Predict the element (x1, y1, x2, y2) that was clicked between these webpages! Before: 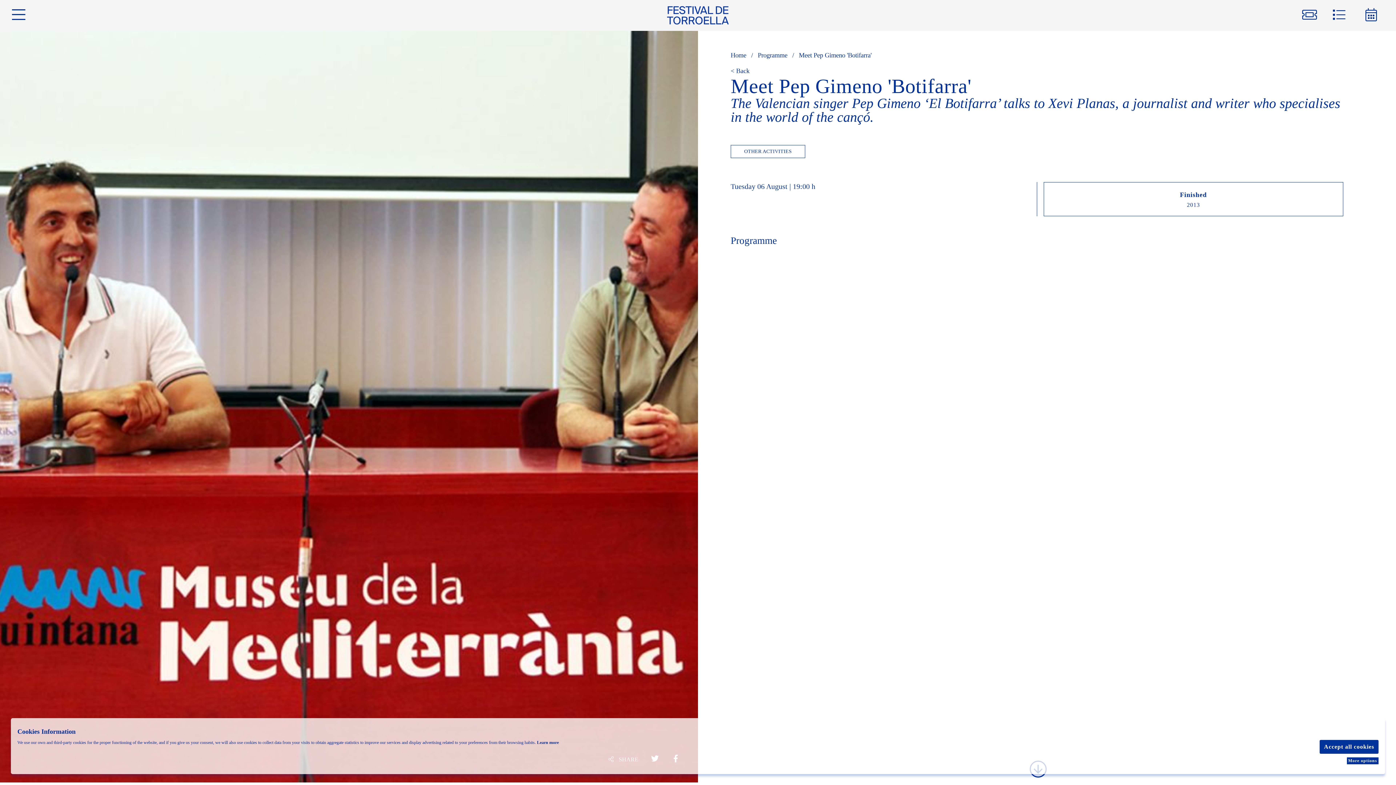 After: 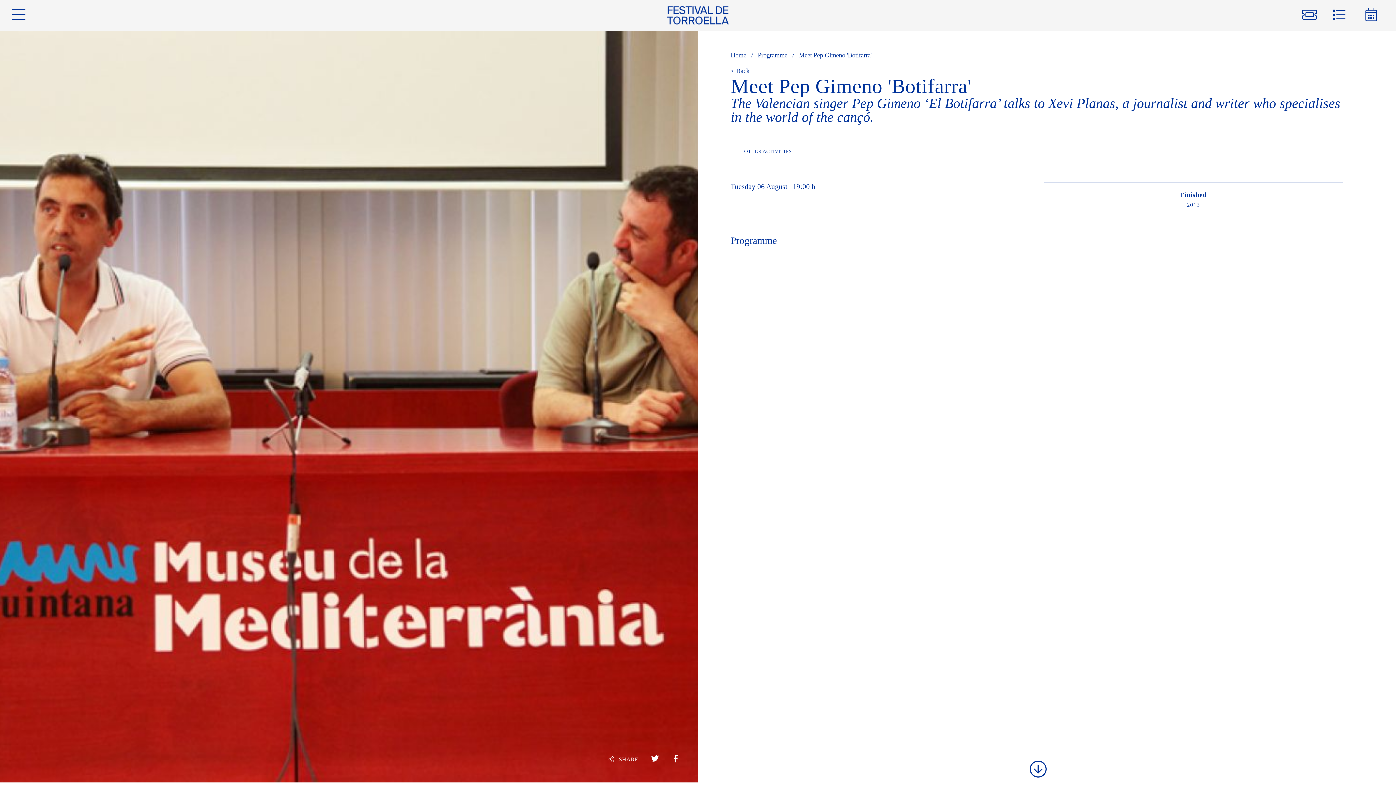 Action: bbox: (1320, 740, 1378, 754) label: Accept all cookies